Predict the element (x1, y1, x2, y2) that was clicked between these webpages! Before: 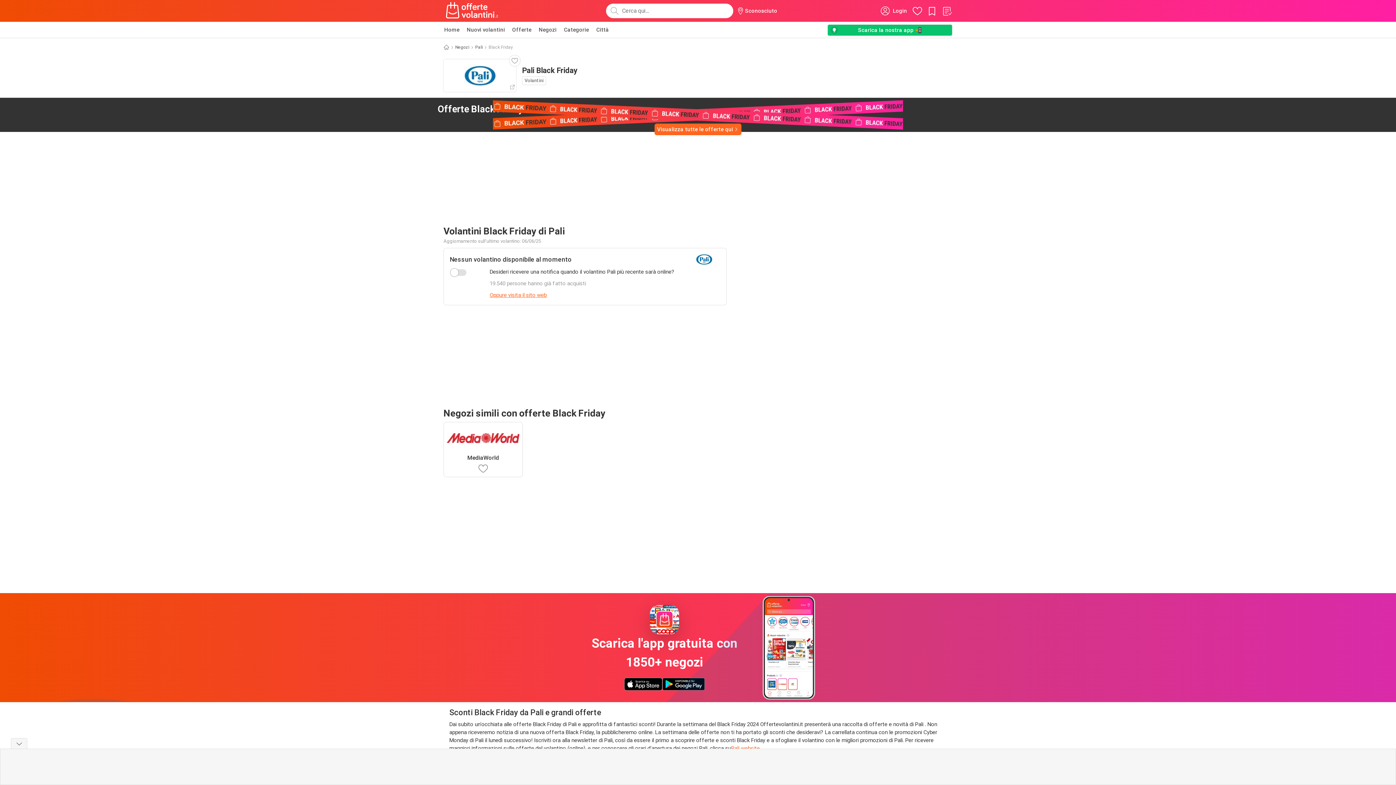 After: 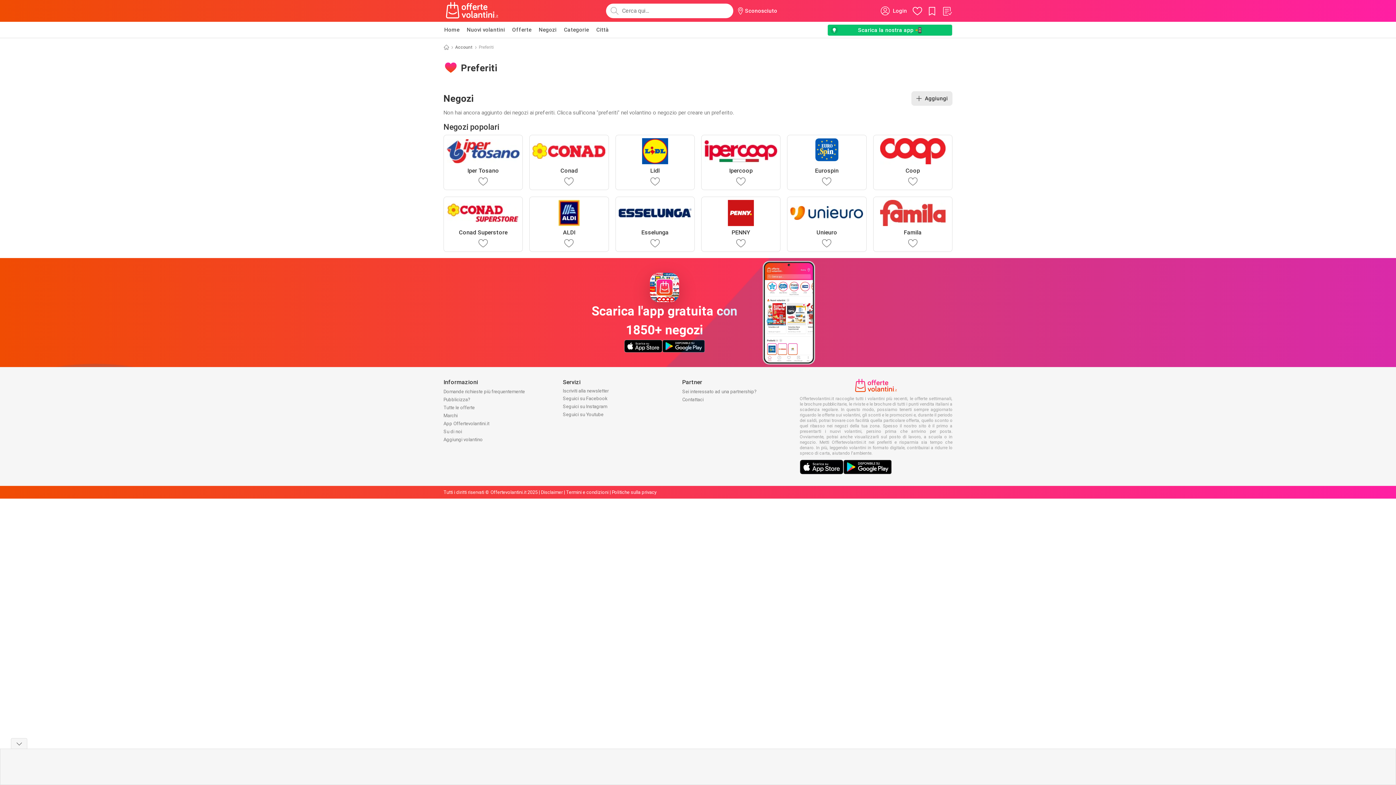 Action: bbox: (911, 5, 923, 16)